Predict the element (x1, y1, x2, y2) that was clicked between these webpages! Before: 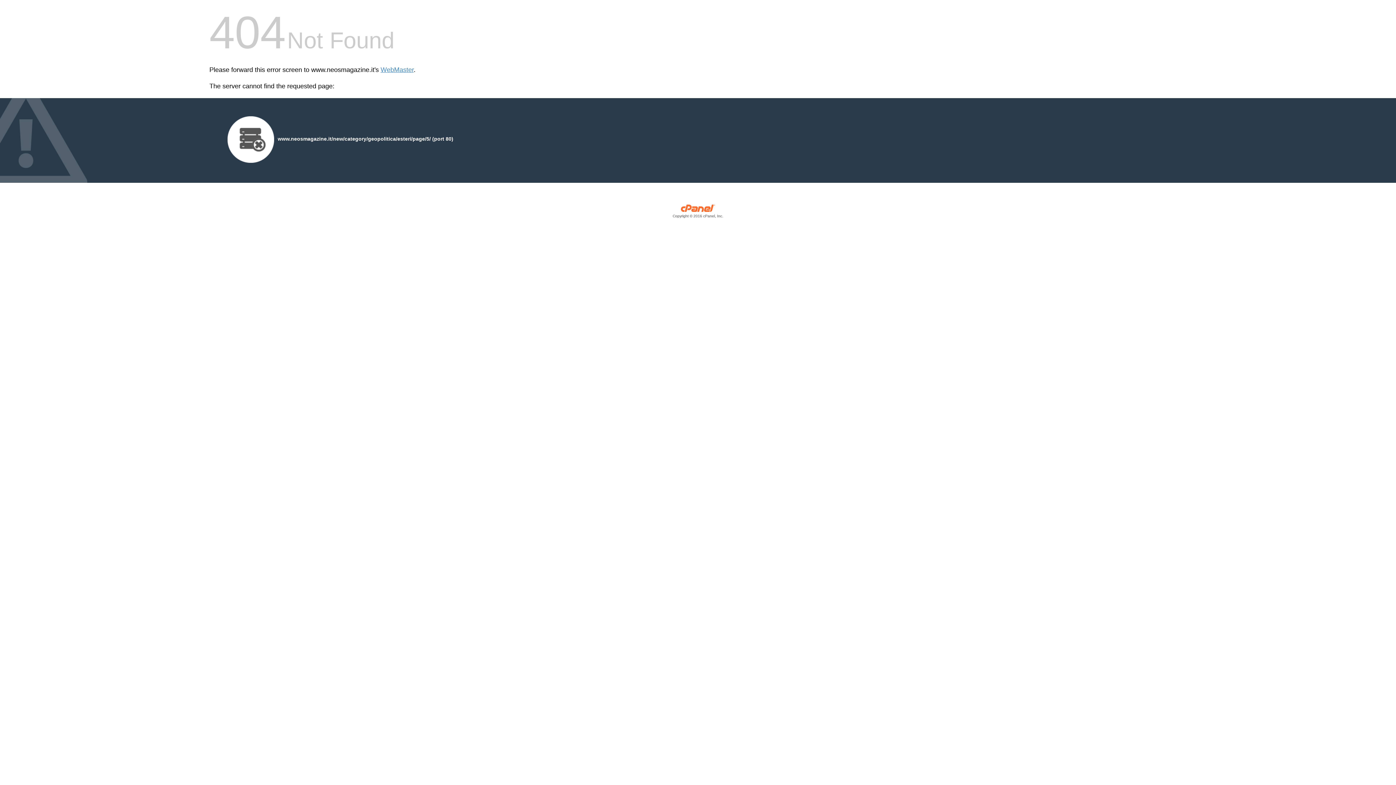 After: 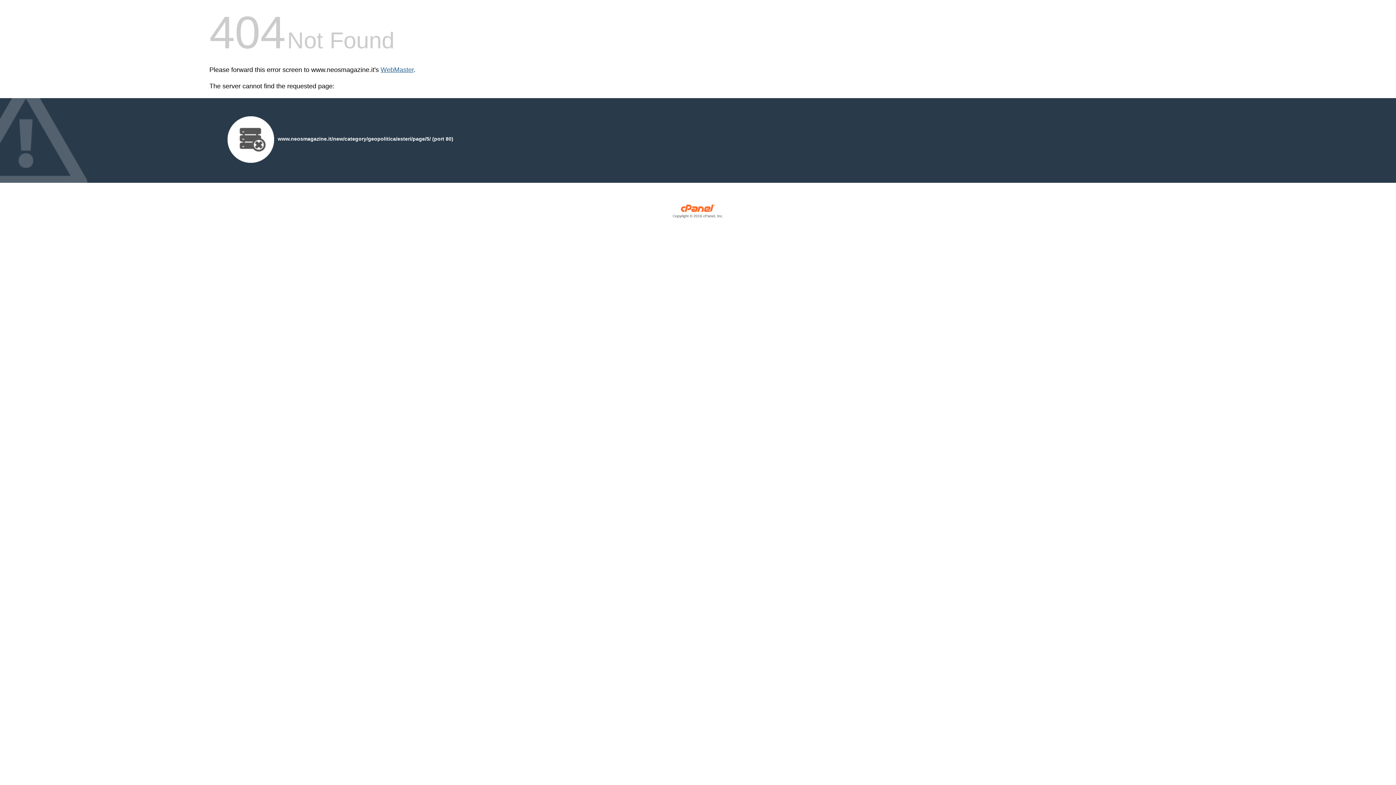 Action: label: WebMaster bbox: (380, 66, 413, 73)